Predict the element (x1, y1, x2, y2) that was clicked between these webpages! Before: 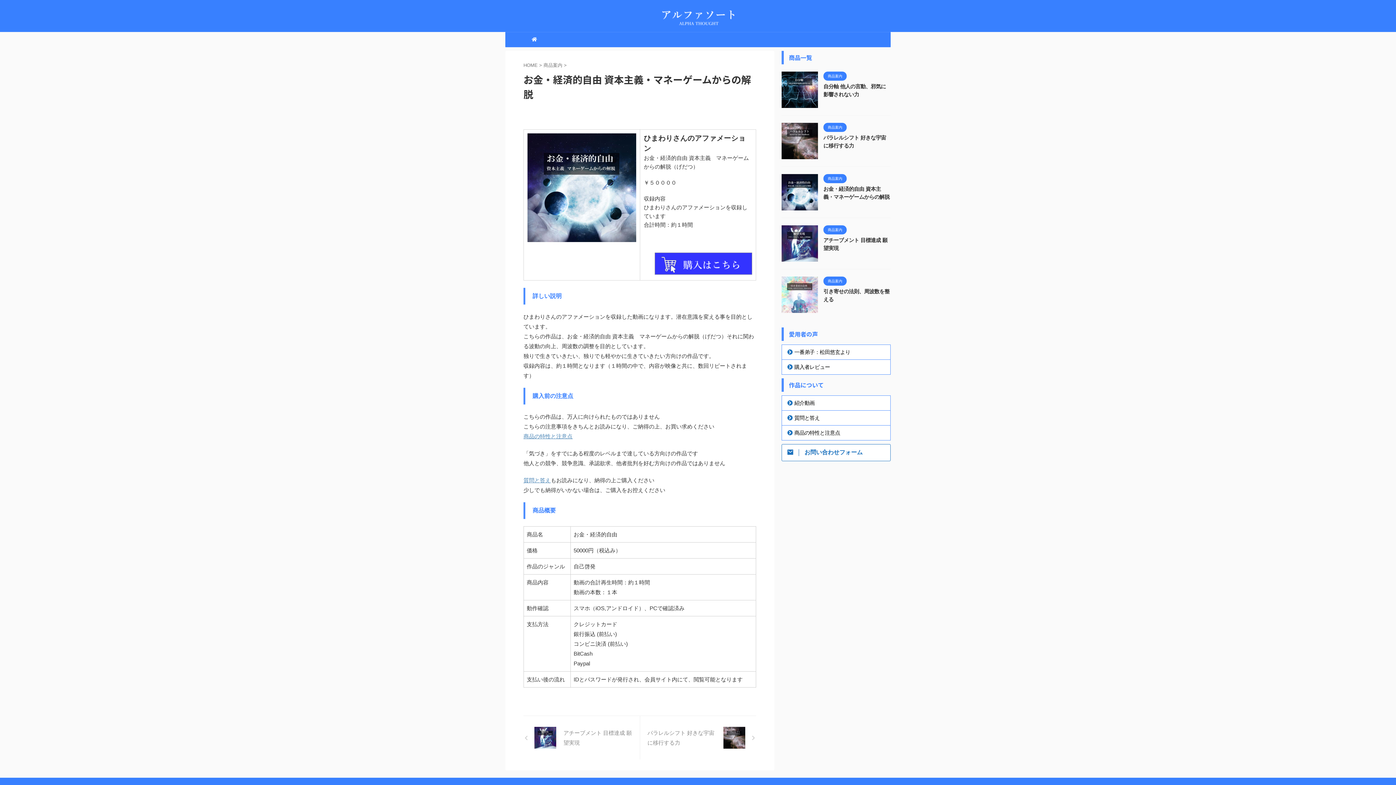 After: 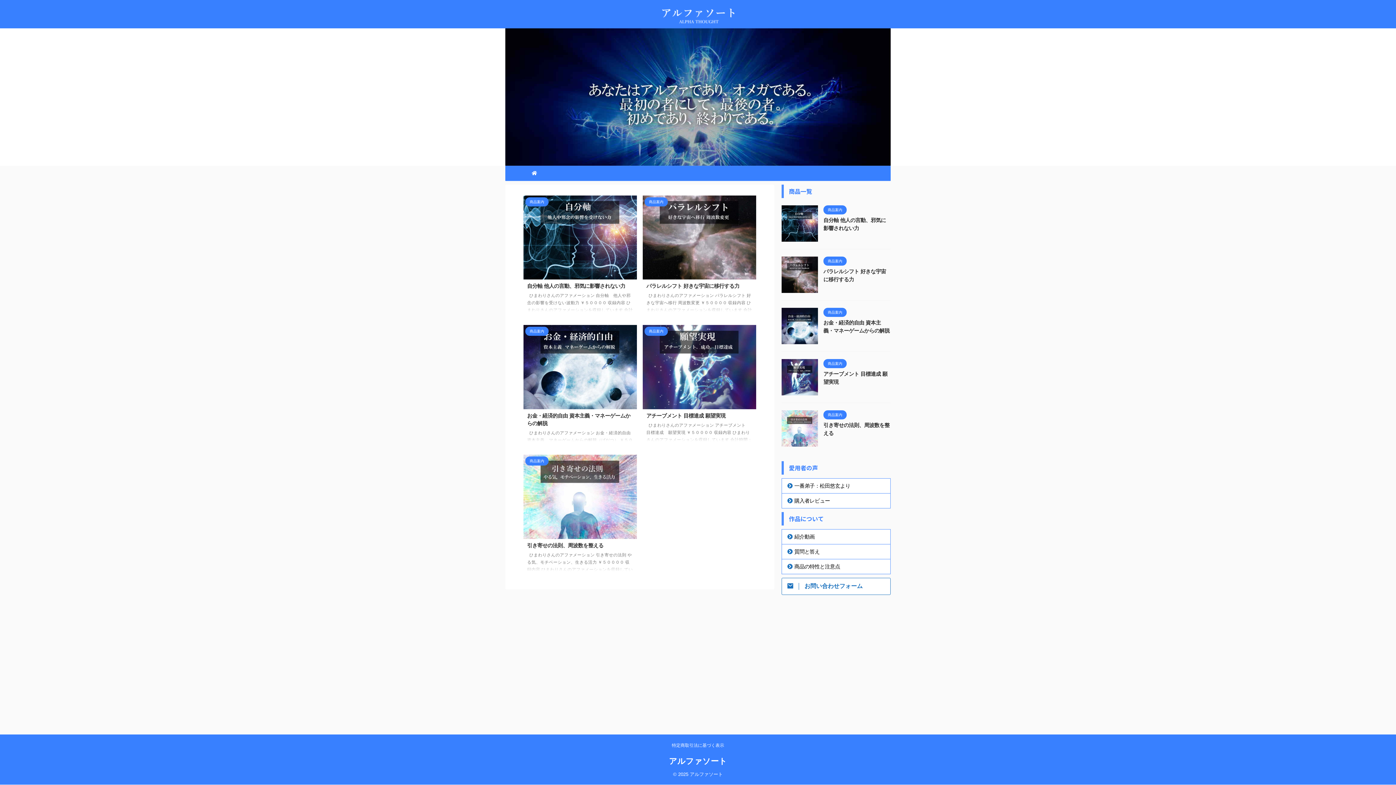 Action: bbox: (505, 32, 563, 46)